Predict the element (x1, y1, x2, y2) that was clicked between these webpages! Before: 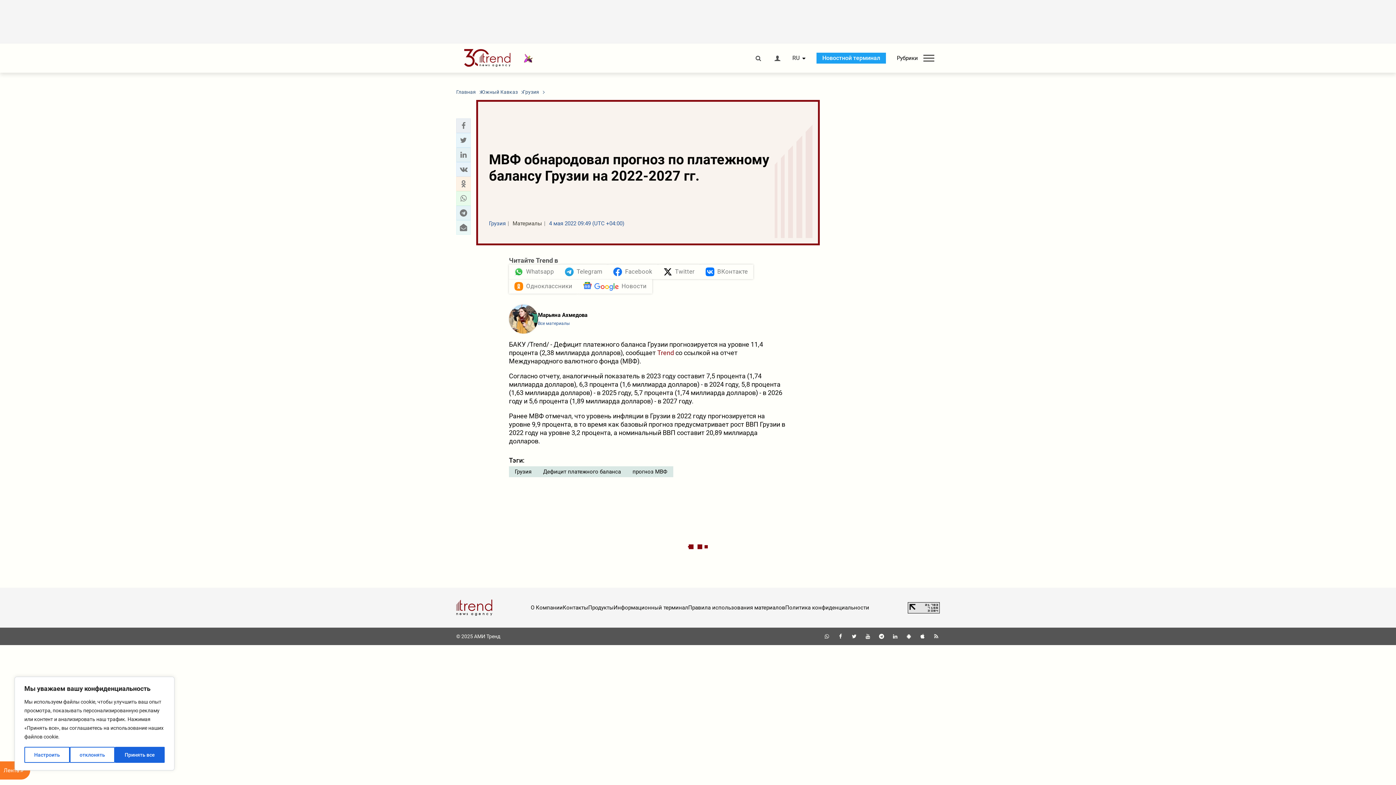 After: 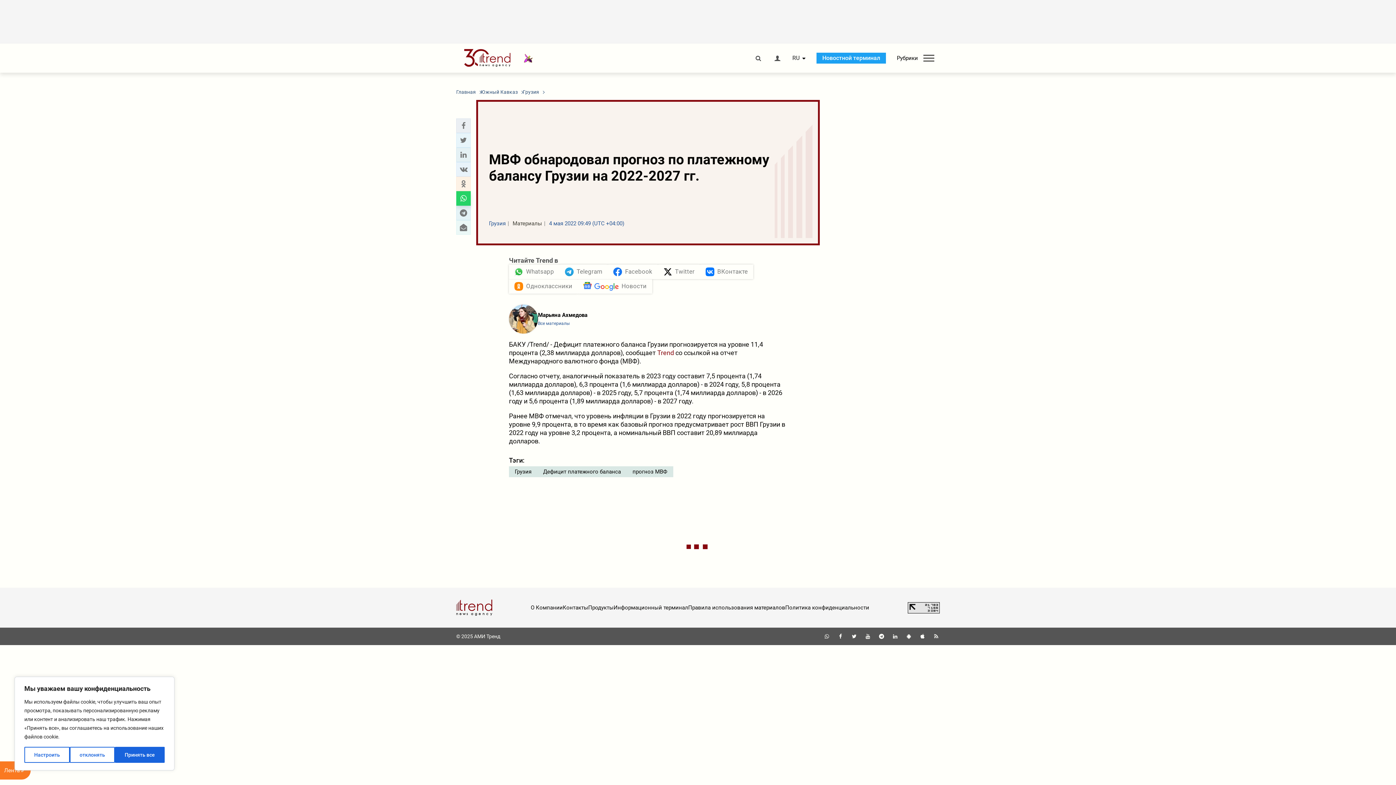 Action: label: whatsapp sharing bbox: (458, 193, 468, 203)